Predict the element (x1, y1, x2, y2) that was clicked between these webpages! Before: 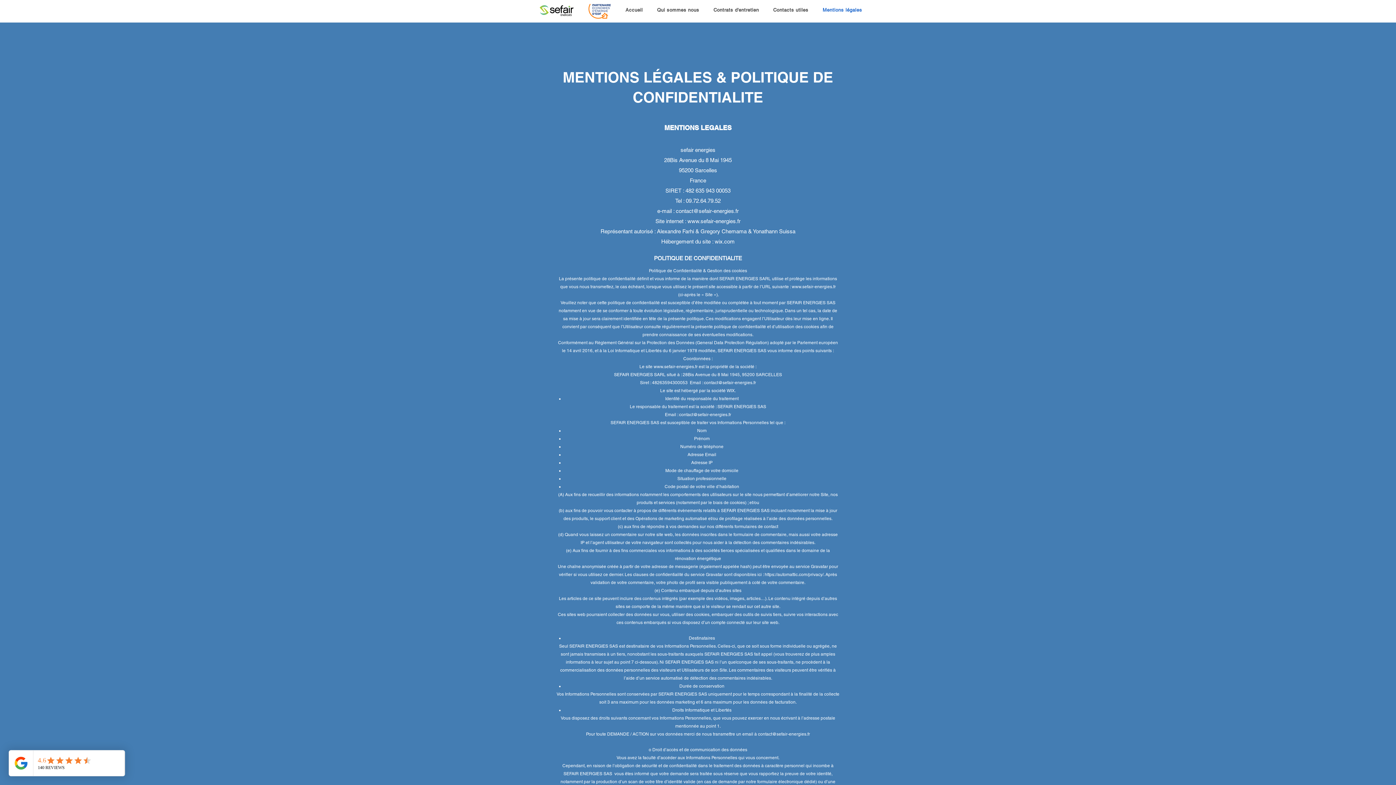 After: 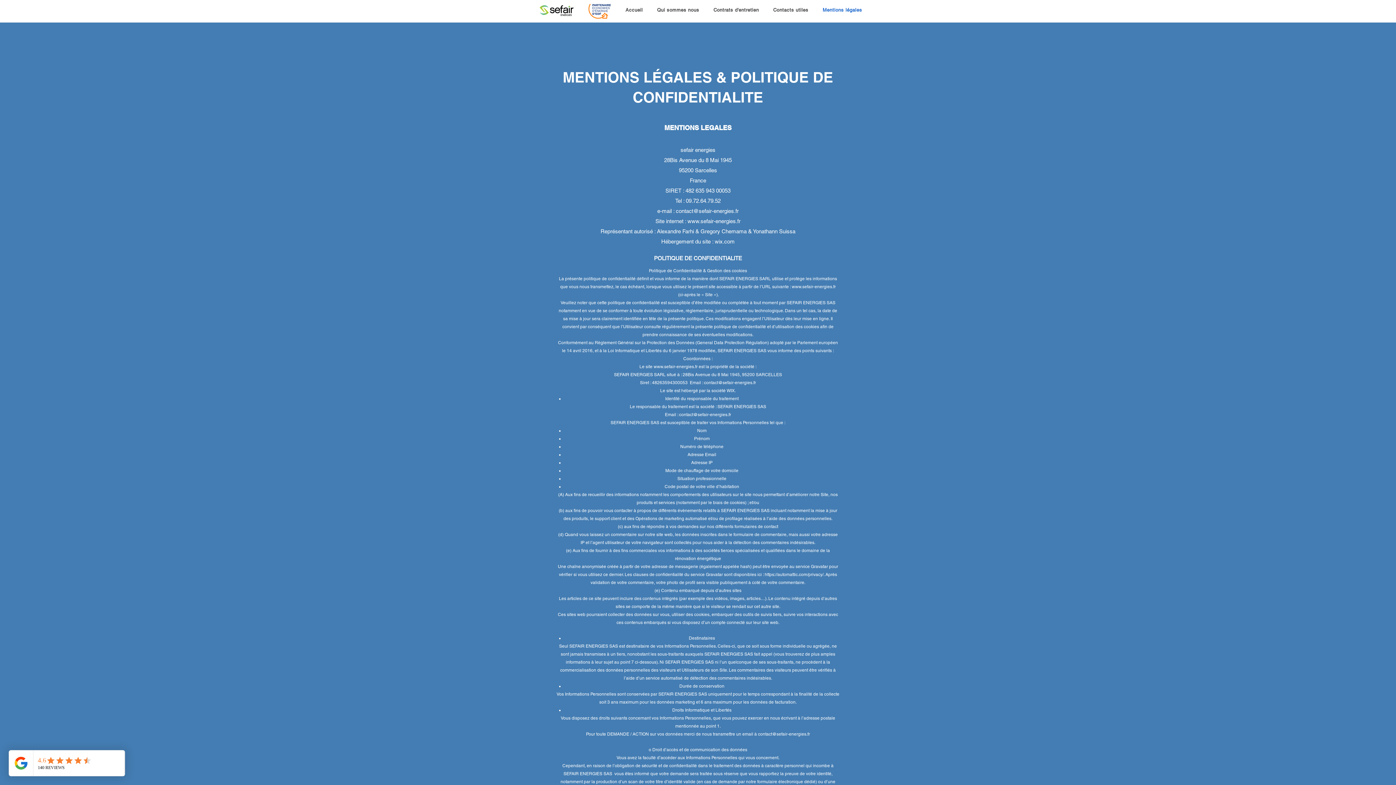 Action: label: www.sefair-energies.fr bbox: (653, 364, 697, 369)